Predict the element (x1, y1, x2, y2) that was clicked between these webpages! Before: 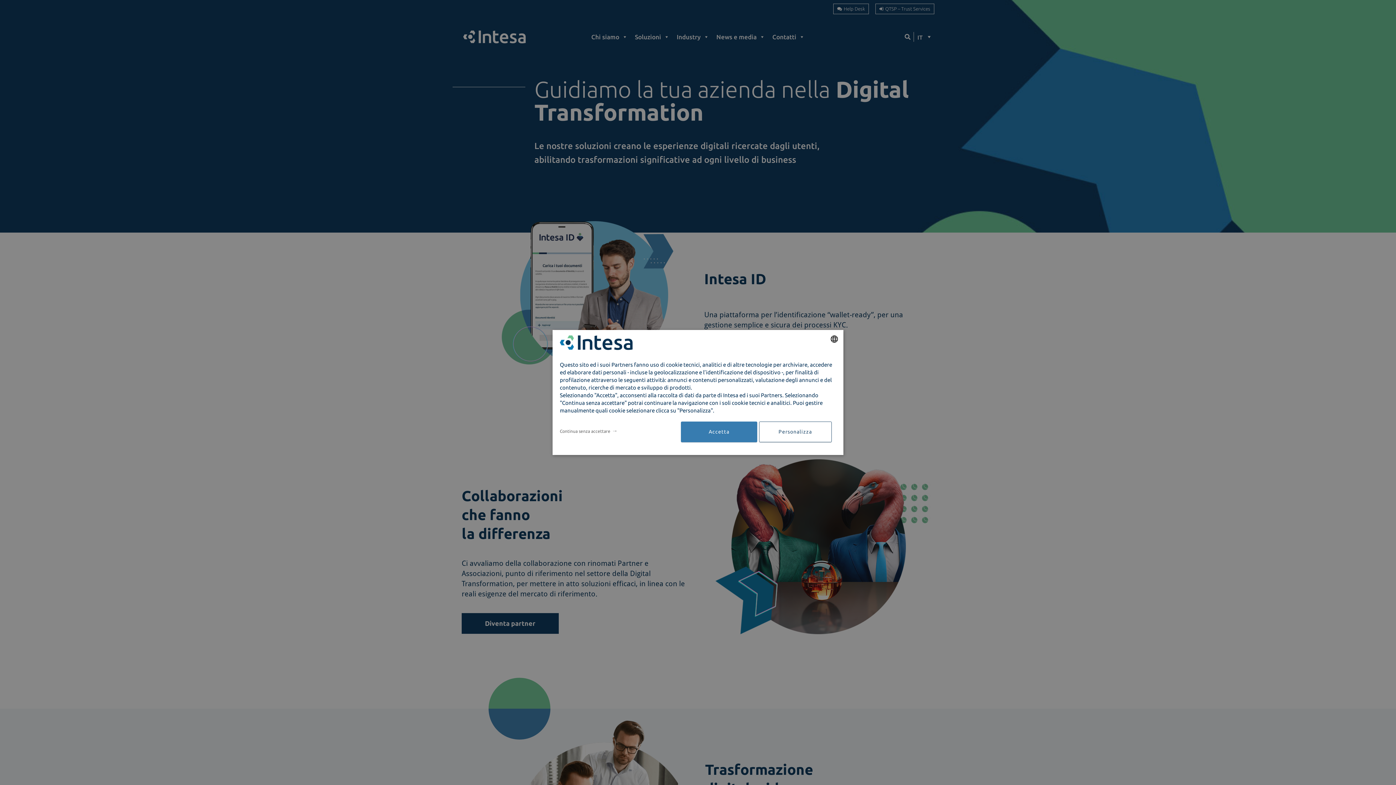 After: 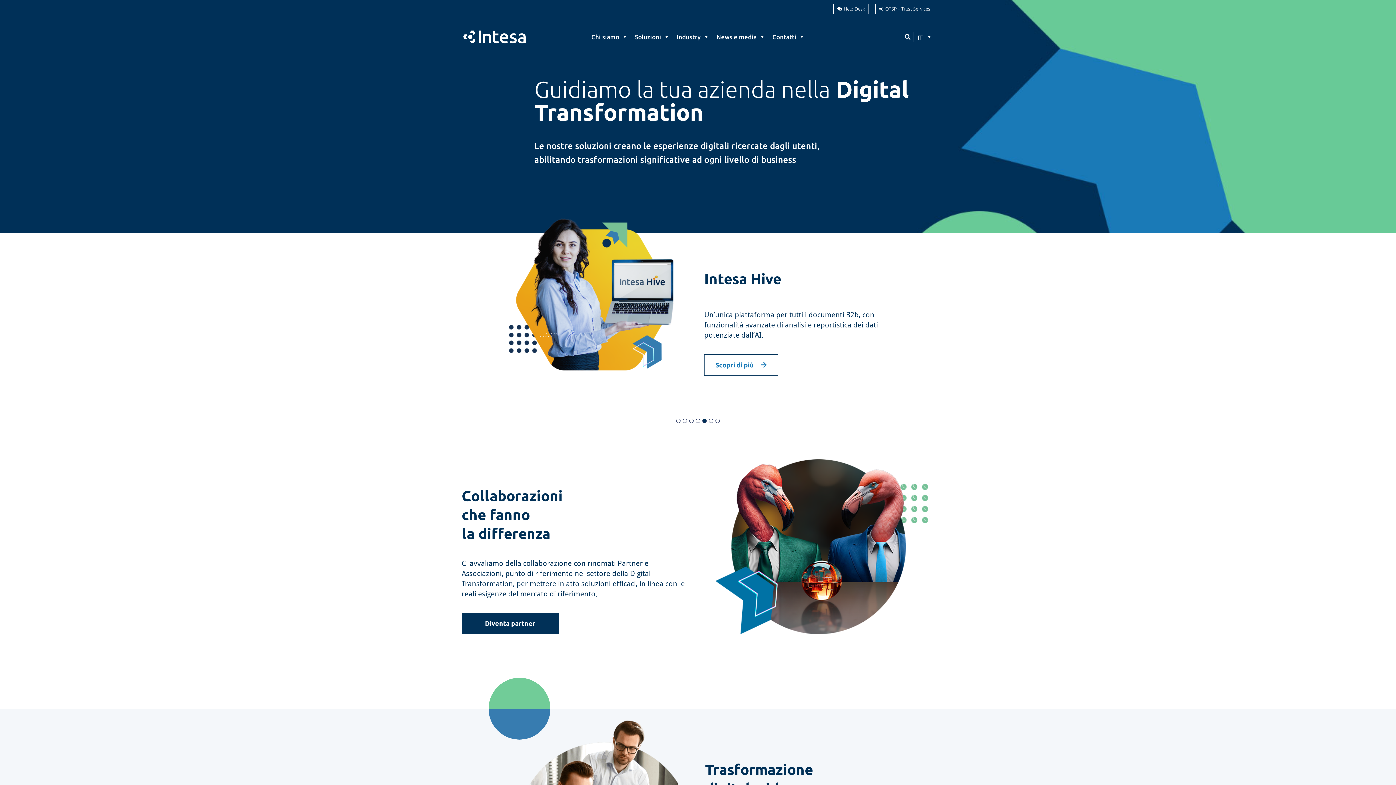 Action: bbox: (560, 428, 617, 434) label: Continua senza accettare